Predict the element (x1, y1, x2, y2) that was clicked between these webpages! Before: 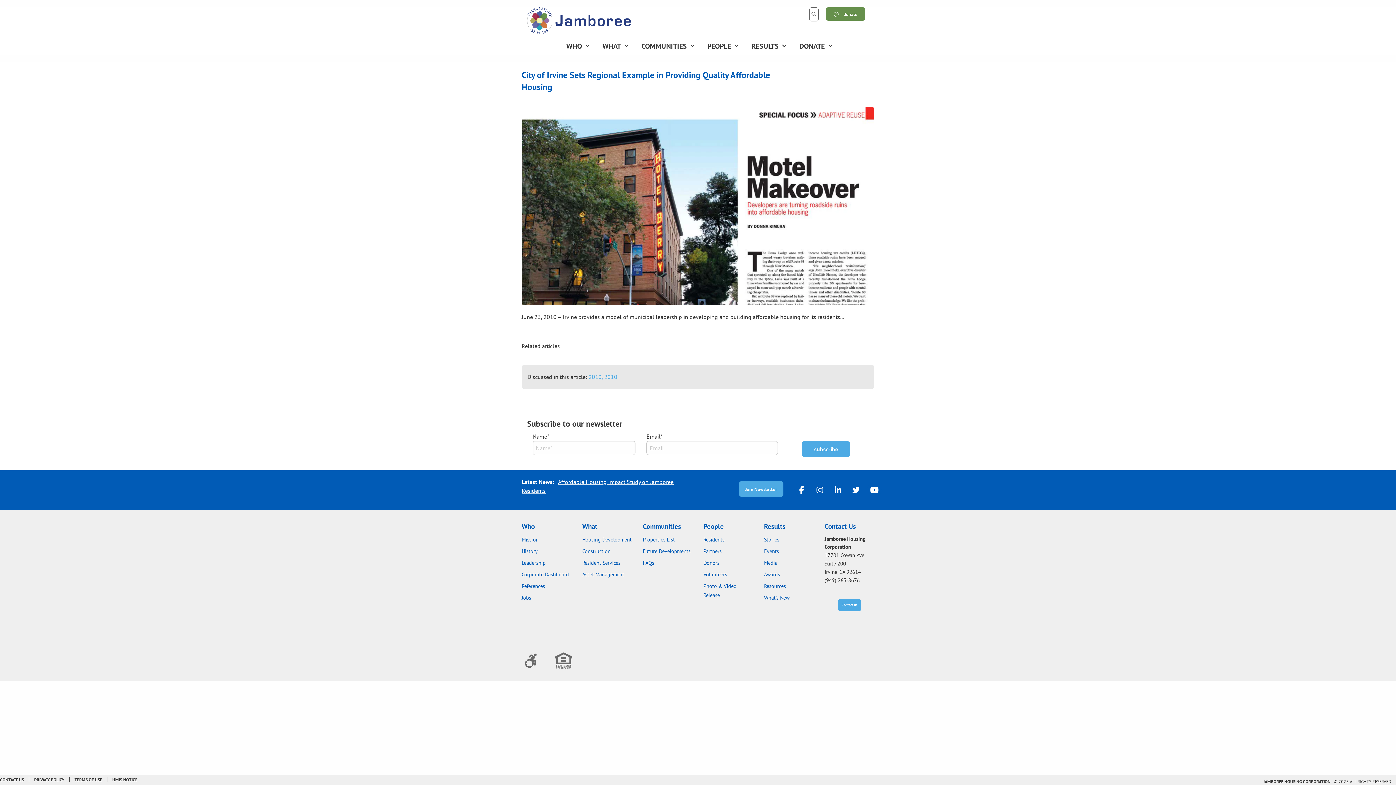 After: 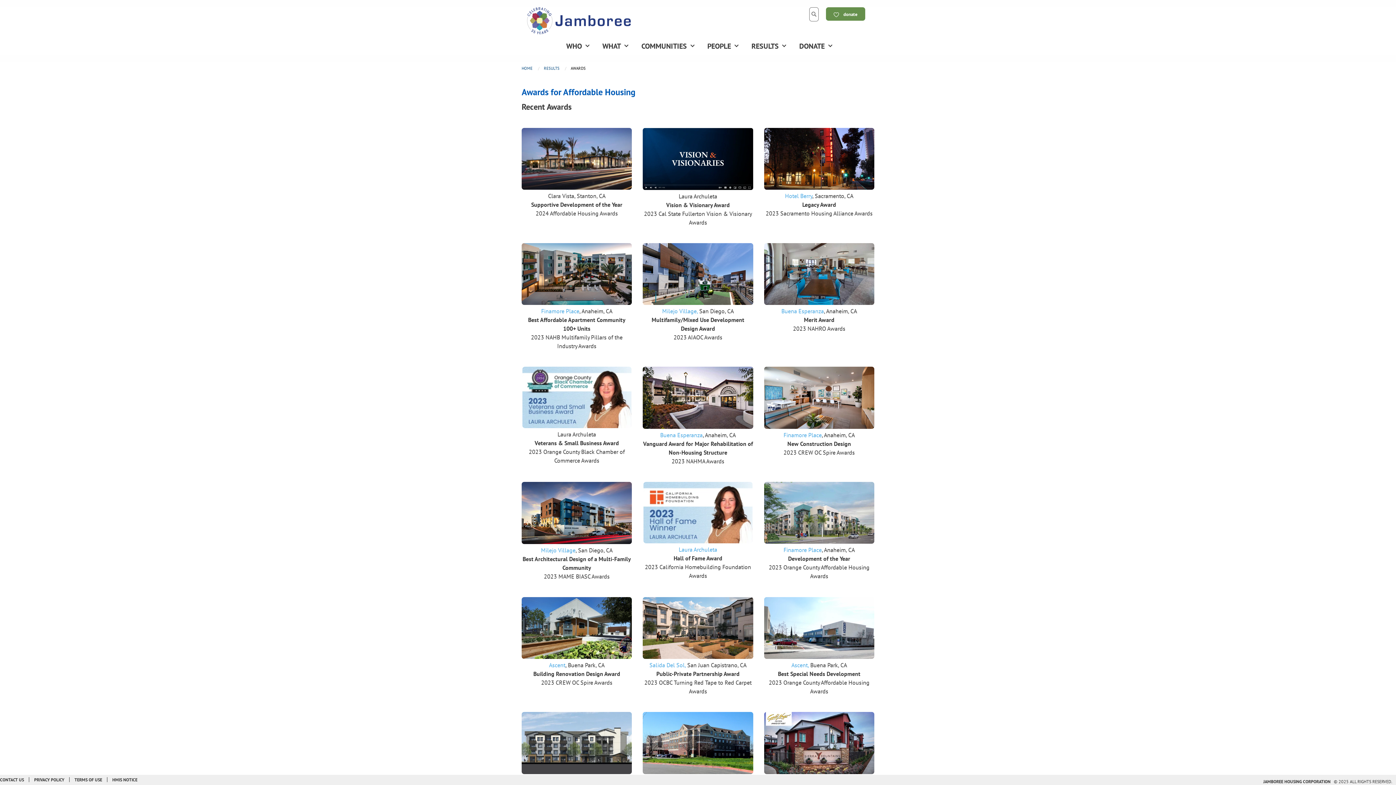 Action: bbox: (764, 571, 780, 578) label: Awards